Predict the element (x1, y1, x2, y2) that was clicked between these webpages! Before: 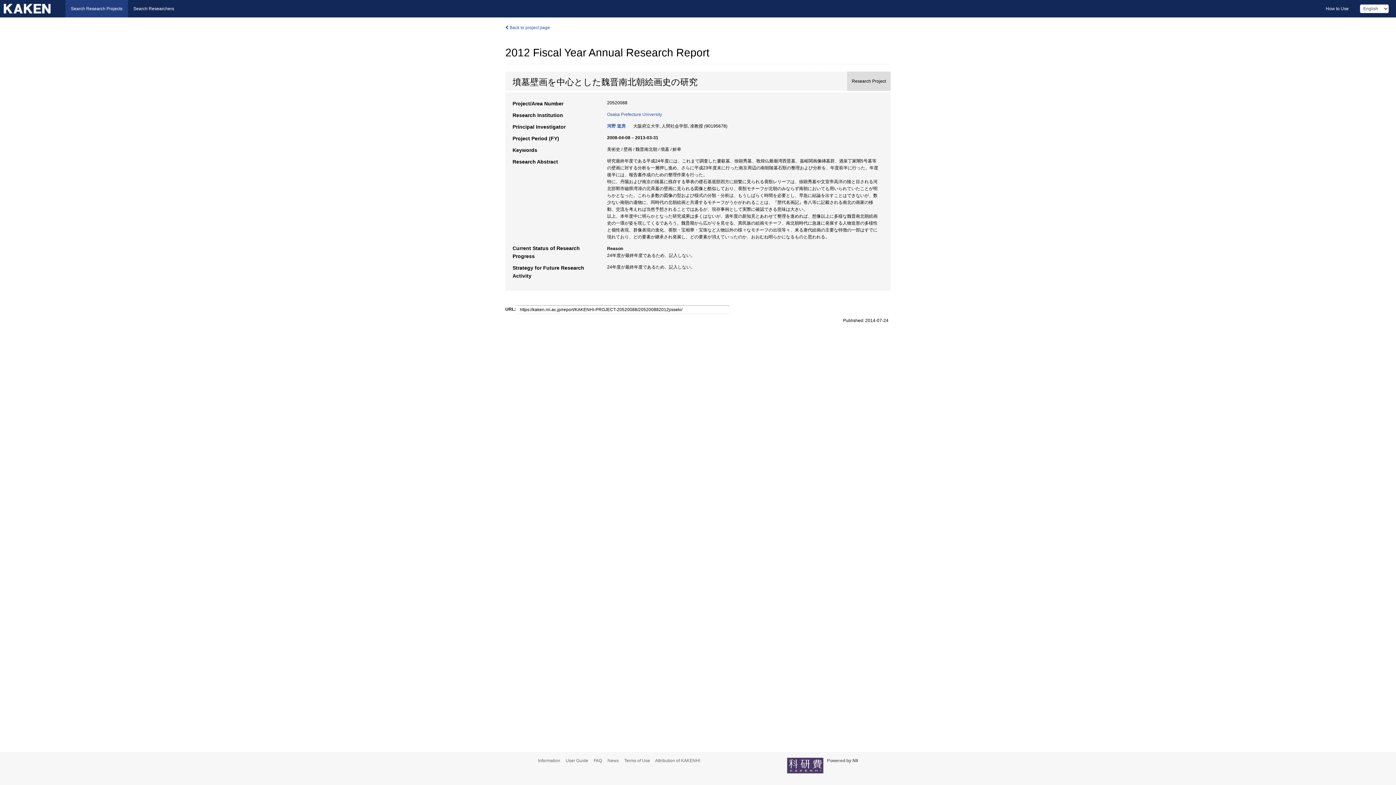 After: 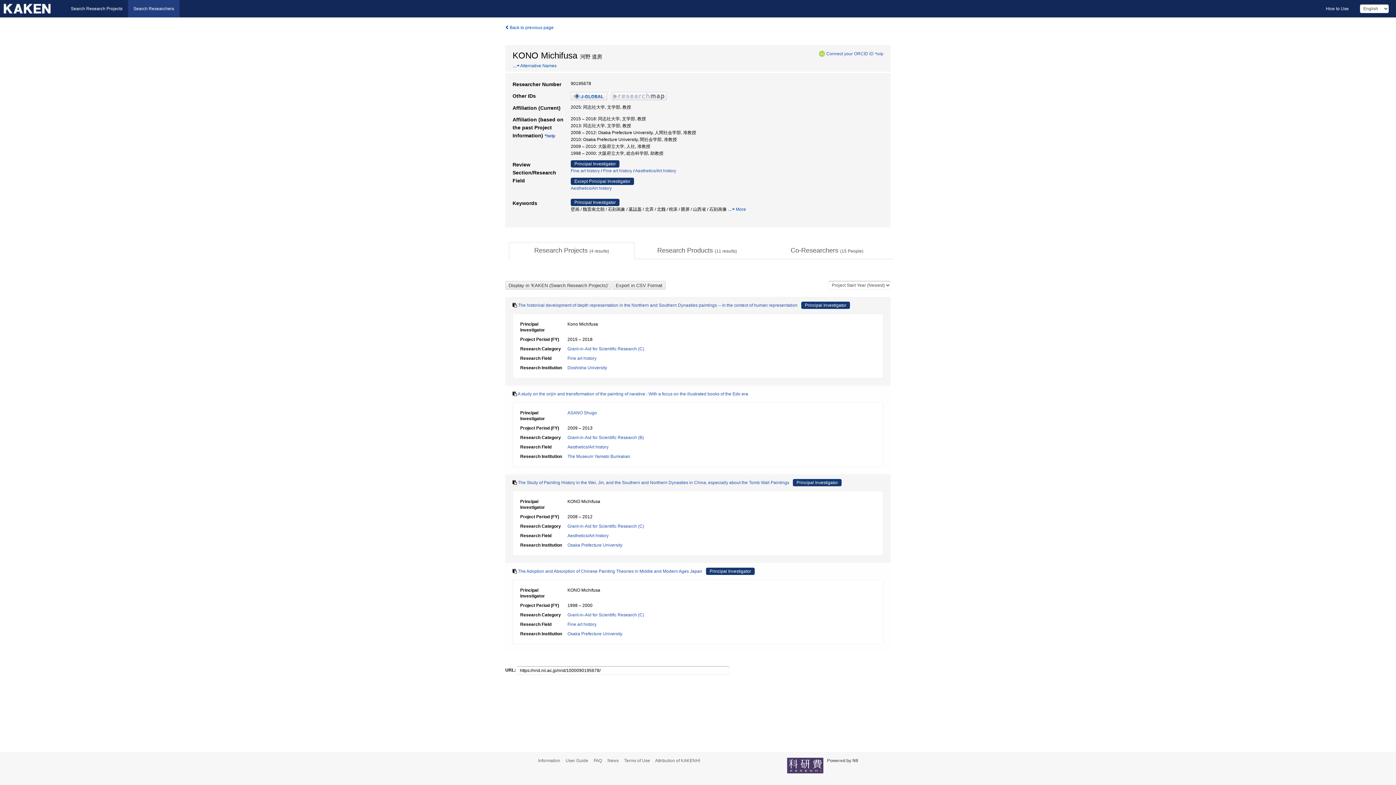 Action: bbox: (607, 123, 625, 128) label: 河野 道房